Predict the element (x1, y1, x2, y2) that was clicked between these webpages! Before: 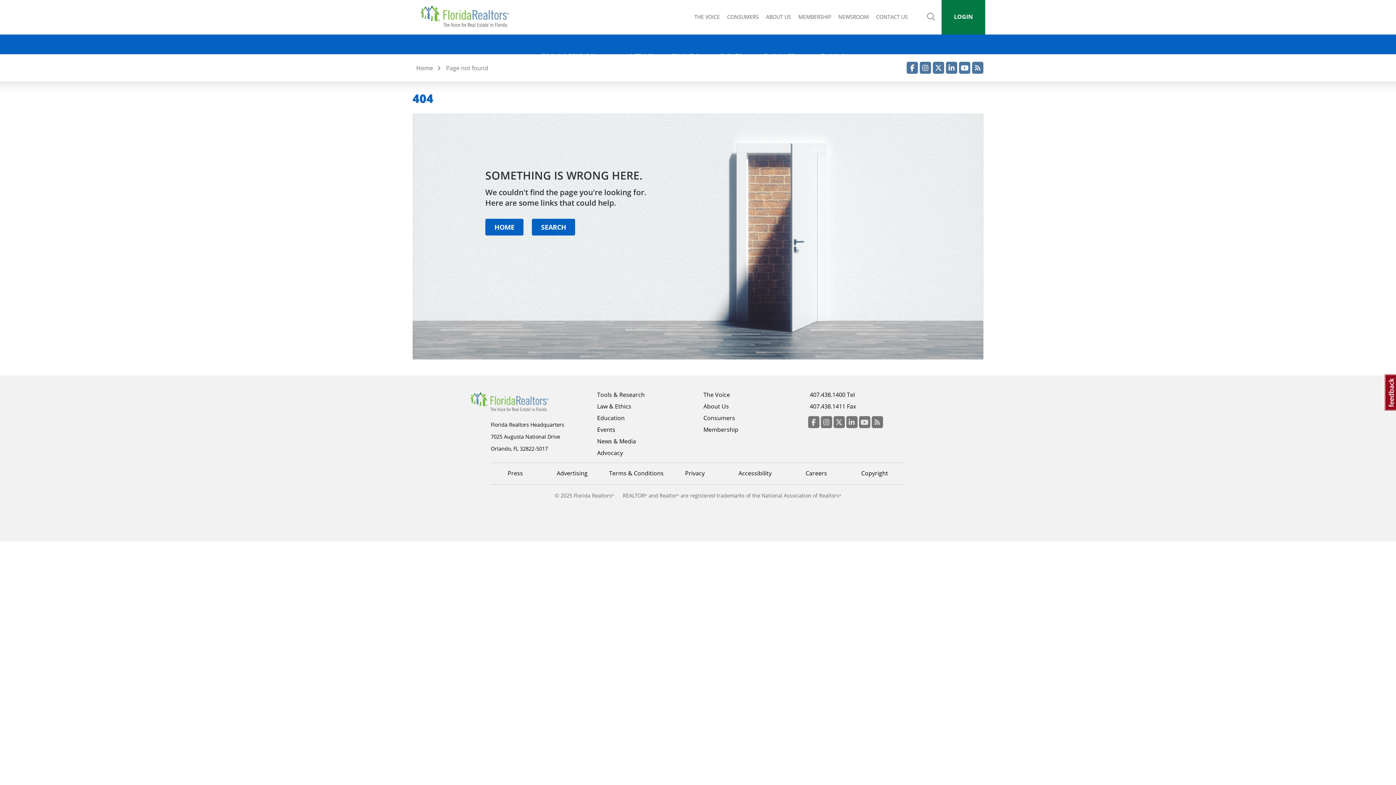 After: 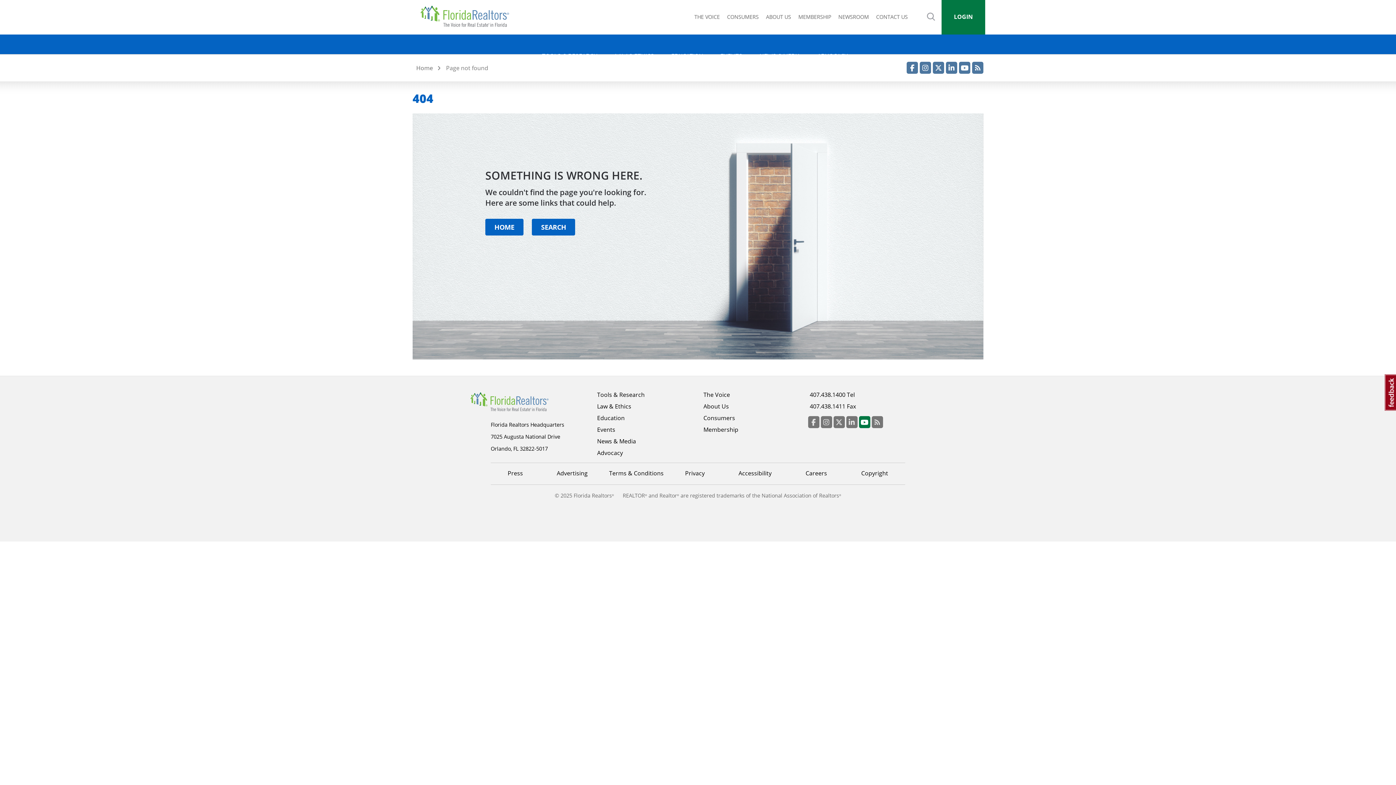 Action: bbox: (859, 415, 870, 428) label: YouTube